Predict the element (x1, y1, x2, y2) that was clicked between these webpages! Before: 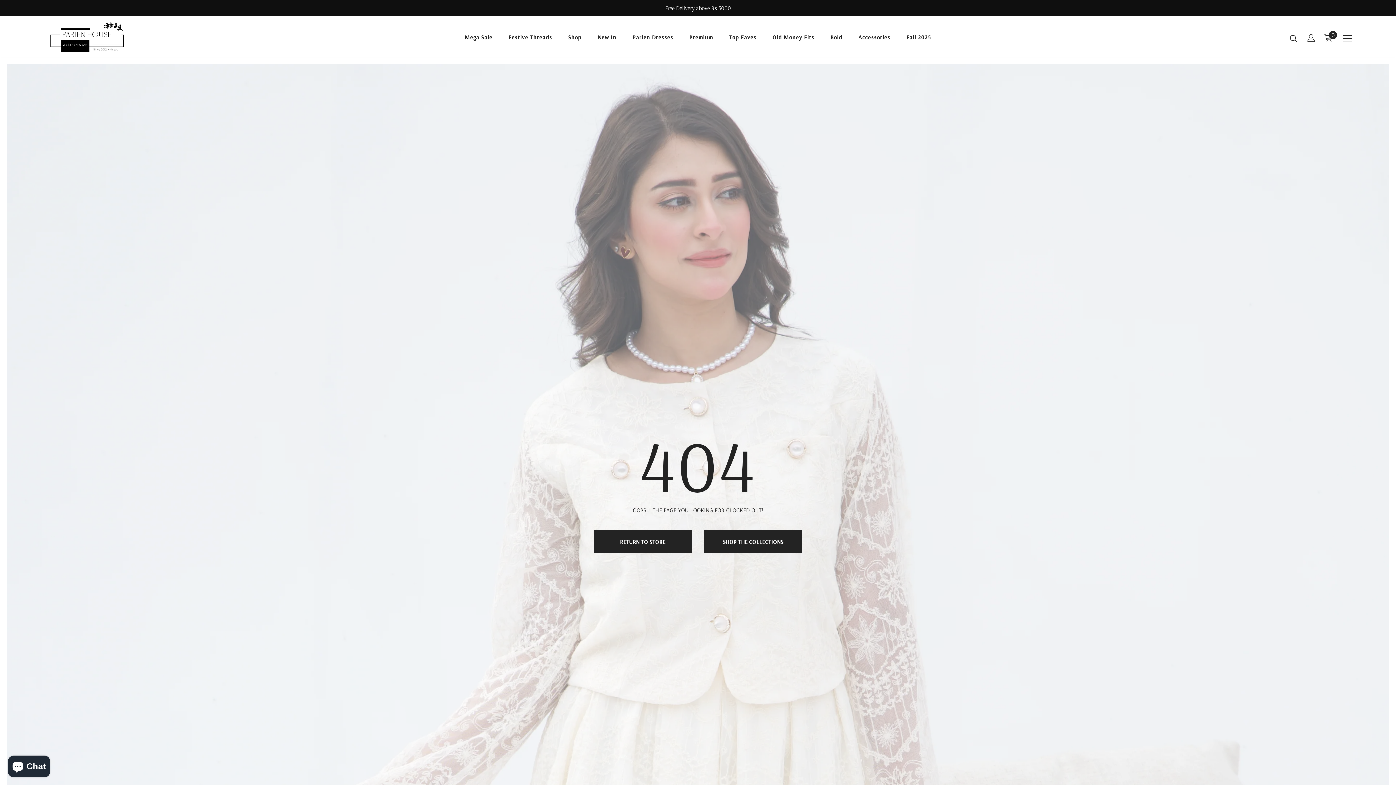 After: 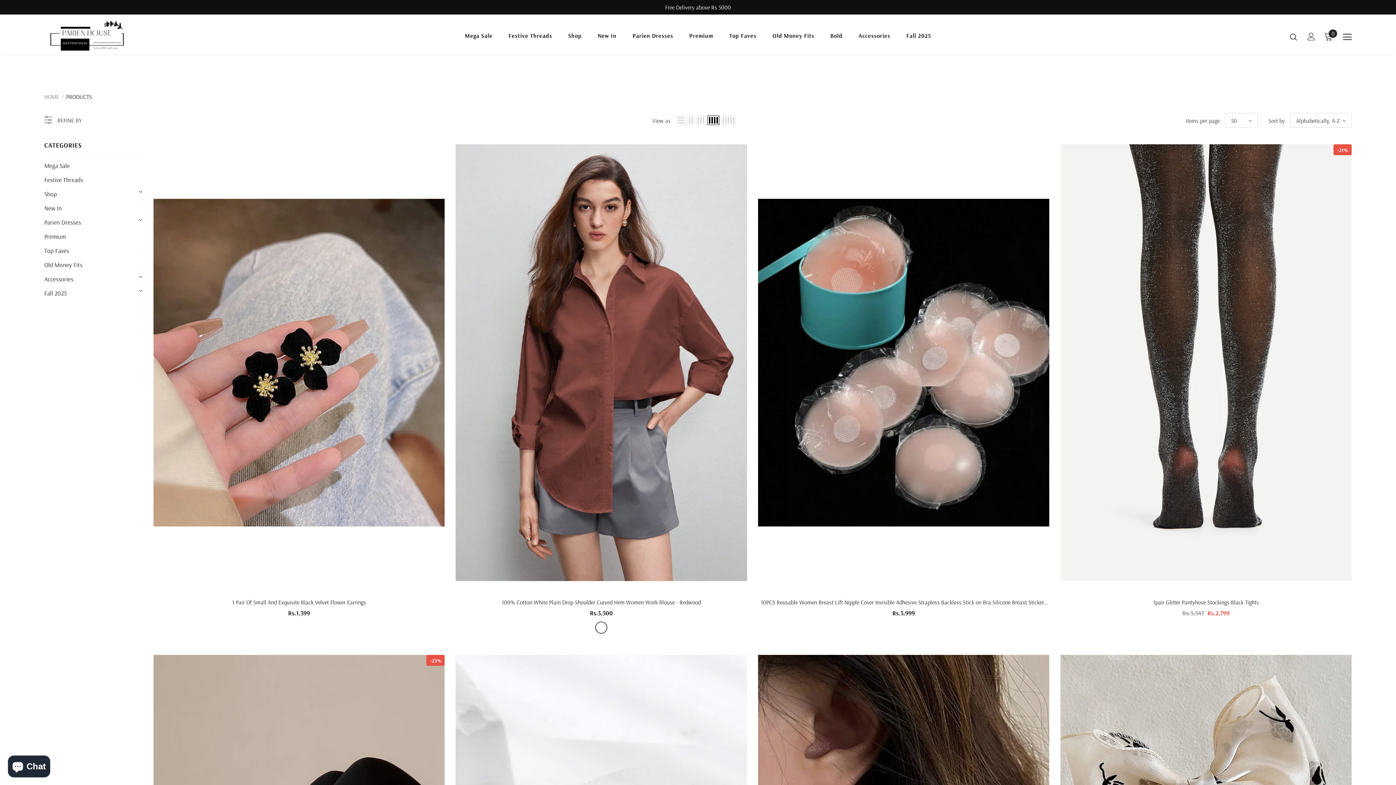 Action: bbox: (704, 530, 802, 553) label: SHOP THE COLLECTIONS